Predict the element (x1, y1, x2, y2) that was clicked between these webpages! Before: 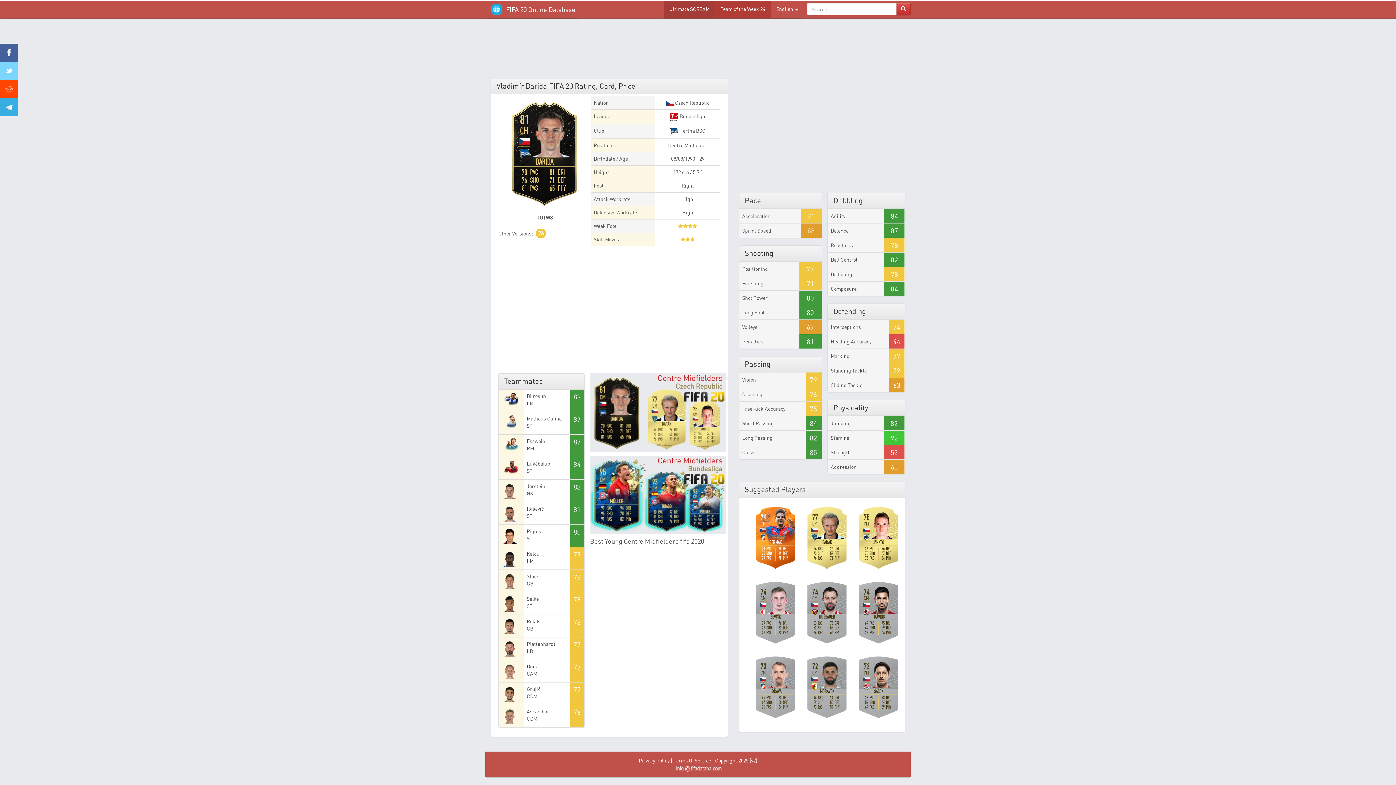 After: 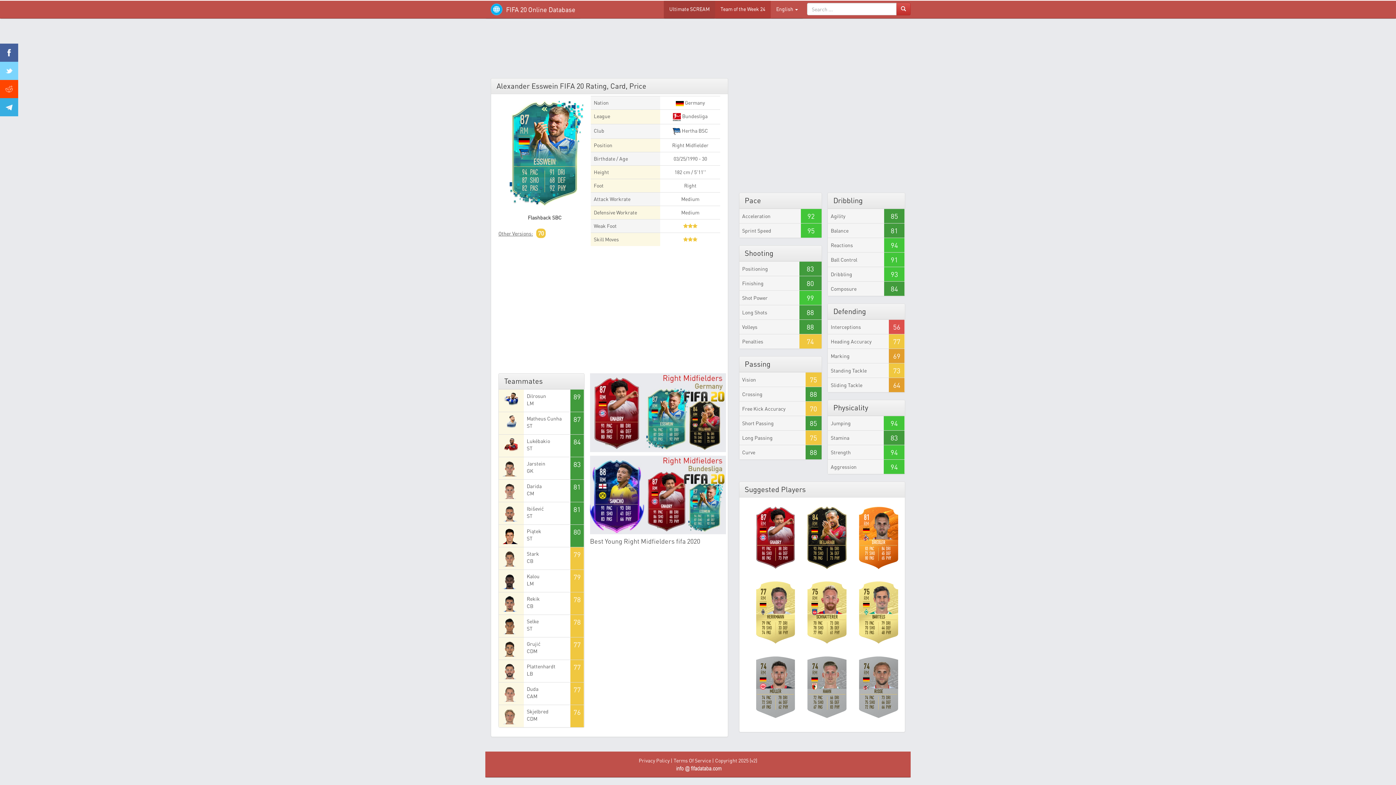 Action: bbox: (526, 438, 545, 444) label: Esswein